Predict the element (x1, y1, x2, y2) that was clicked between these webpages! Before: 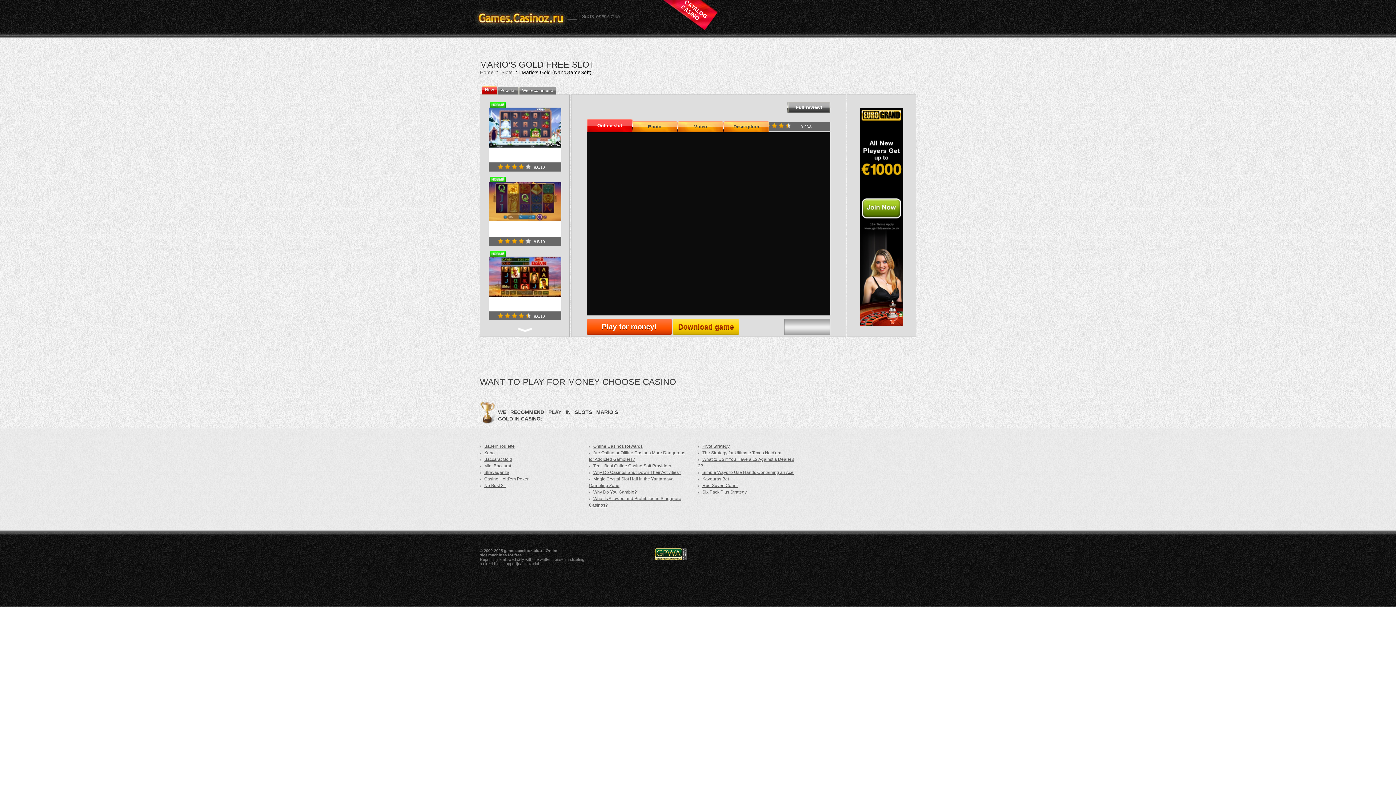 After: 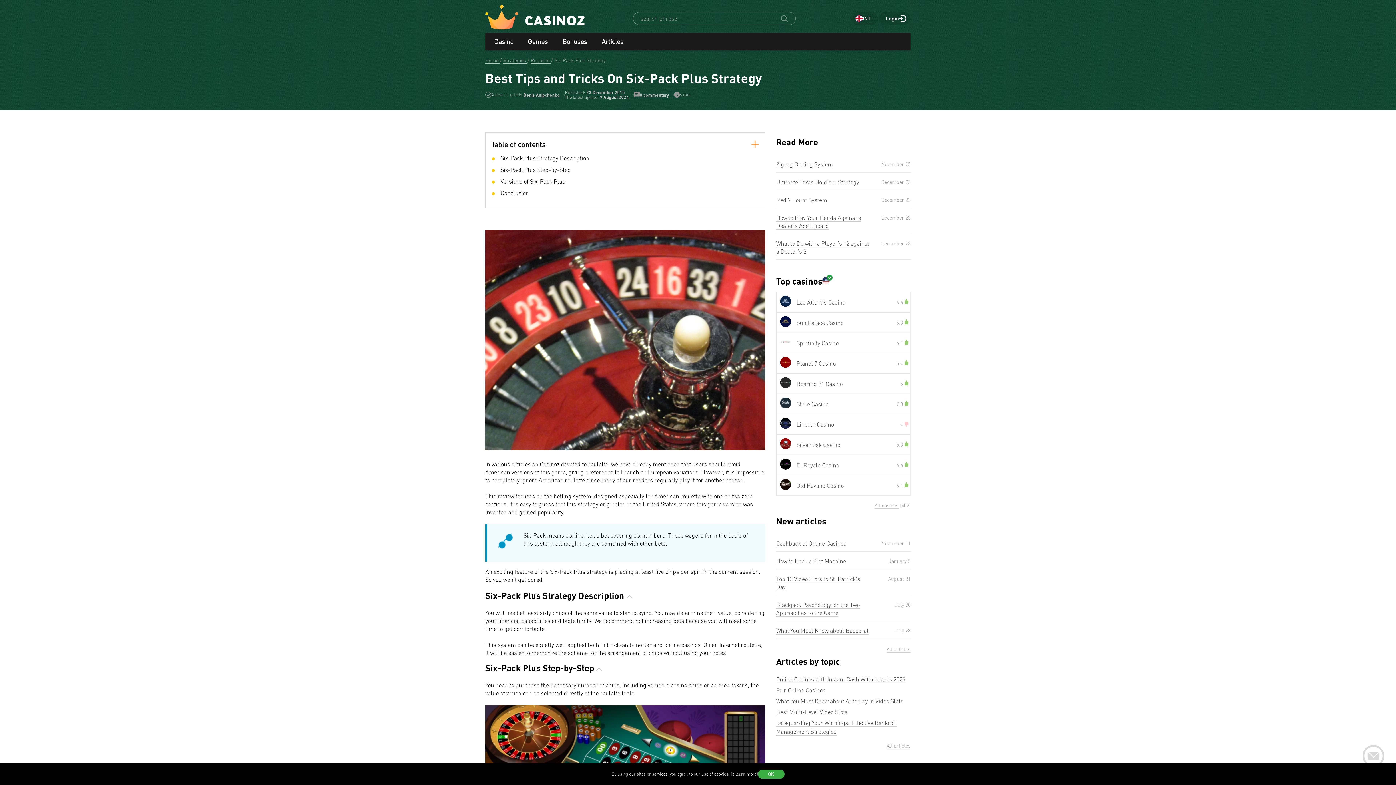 Action: label: Six Pack Plus Strategy bbox: (698, 489, 746, 494)